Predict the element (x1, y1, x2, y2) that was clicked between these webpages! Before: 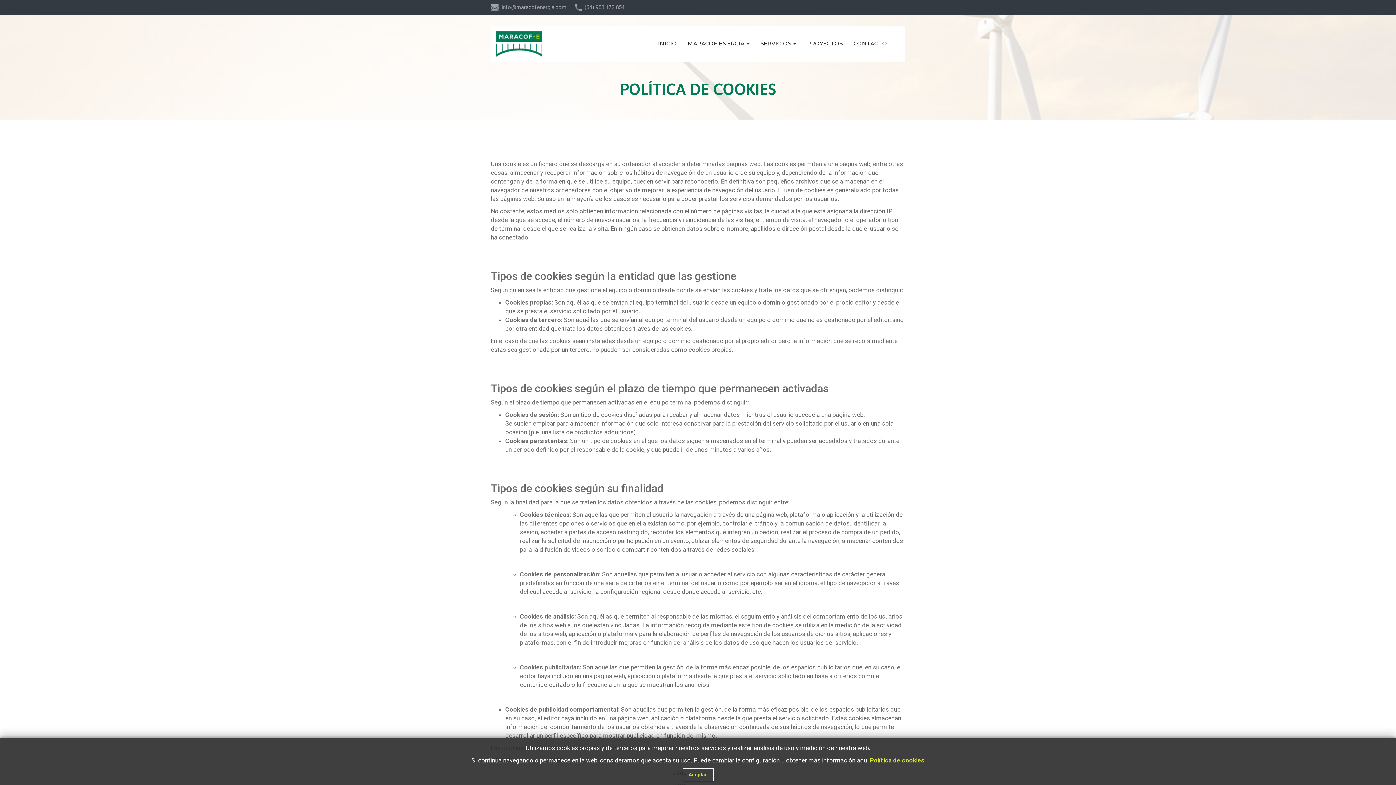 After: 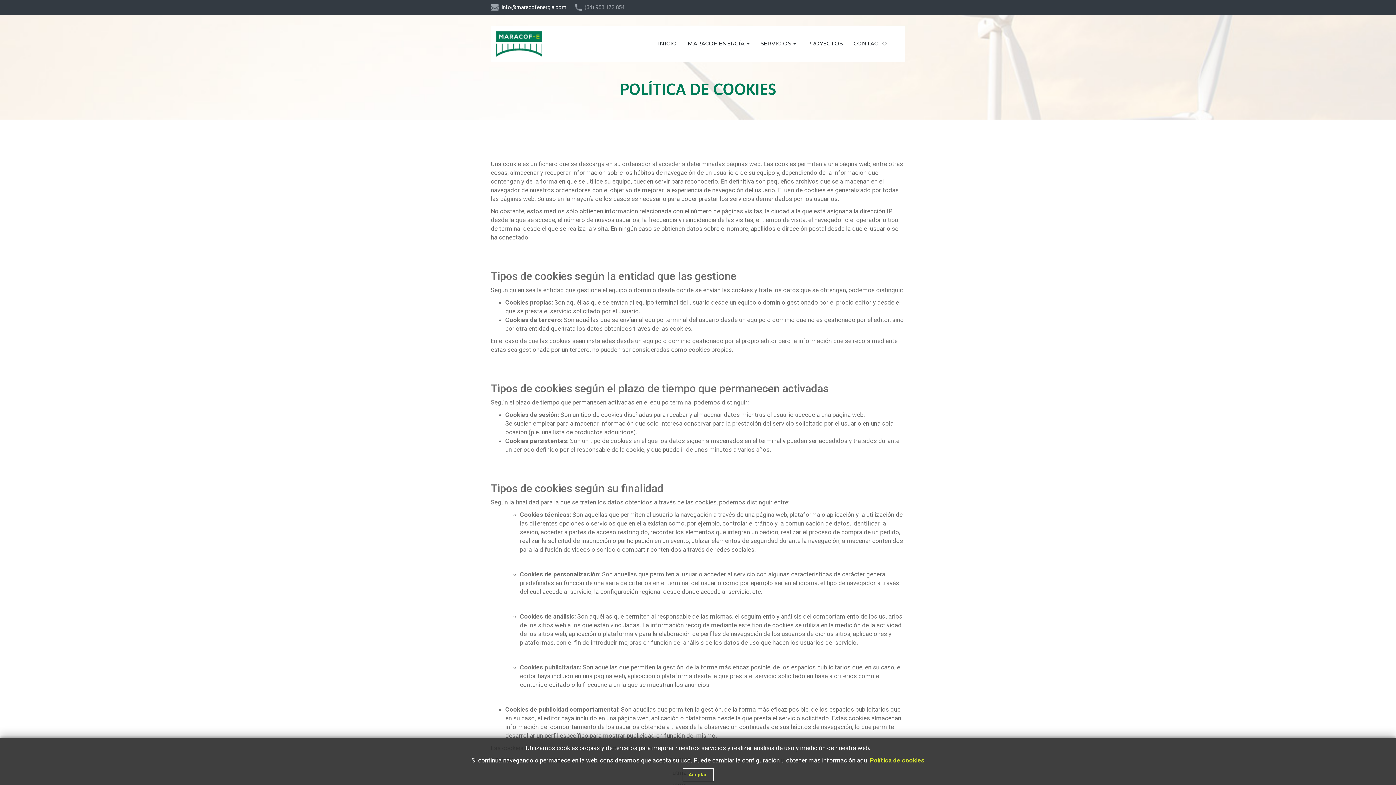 Action: label: info@maracofenergia.com bbox: (490, 3, 566, 11)